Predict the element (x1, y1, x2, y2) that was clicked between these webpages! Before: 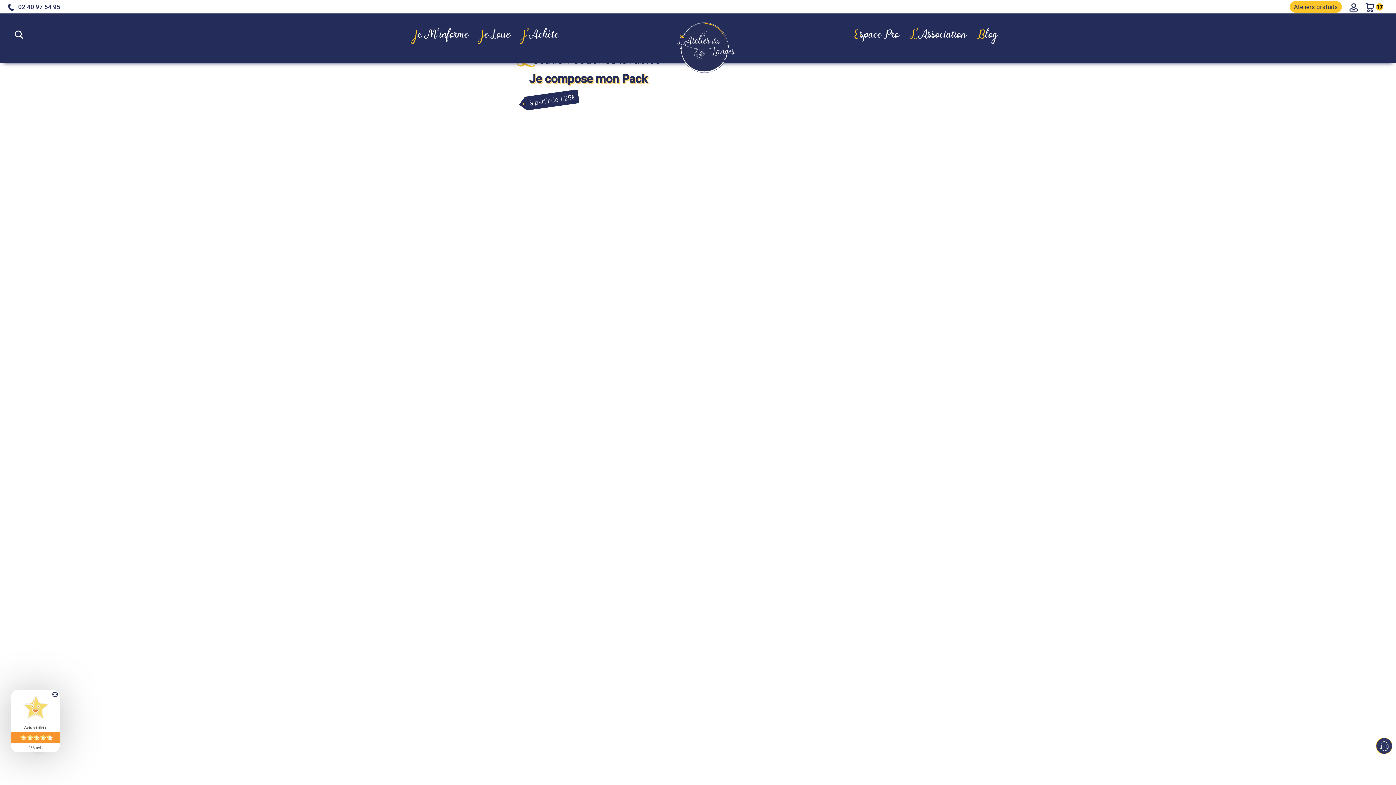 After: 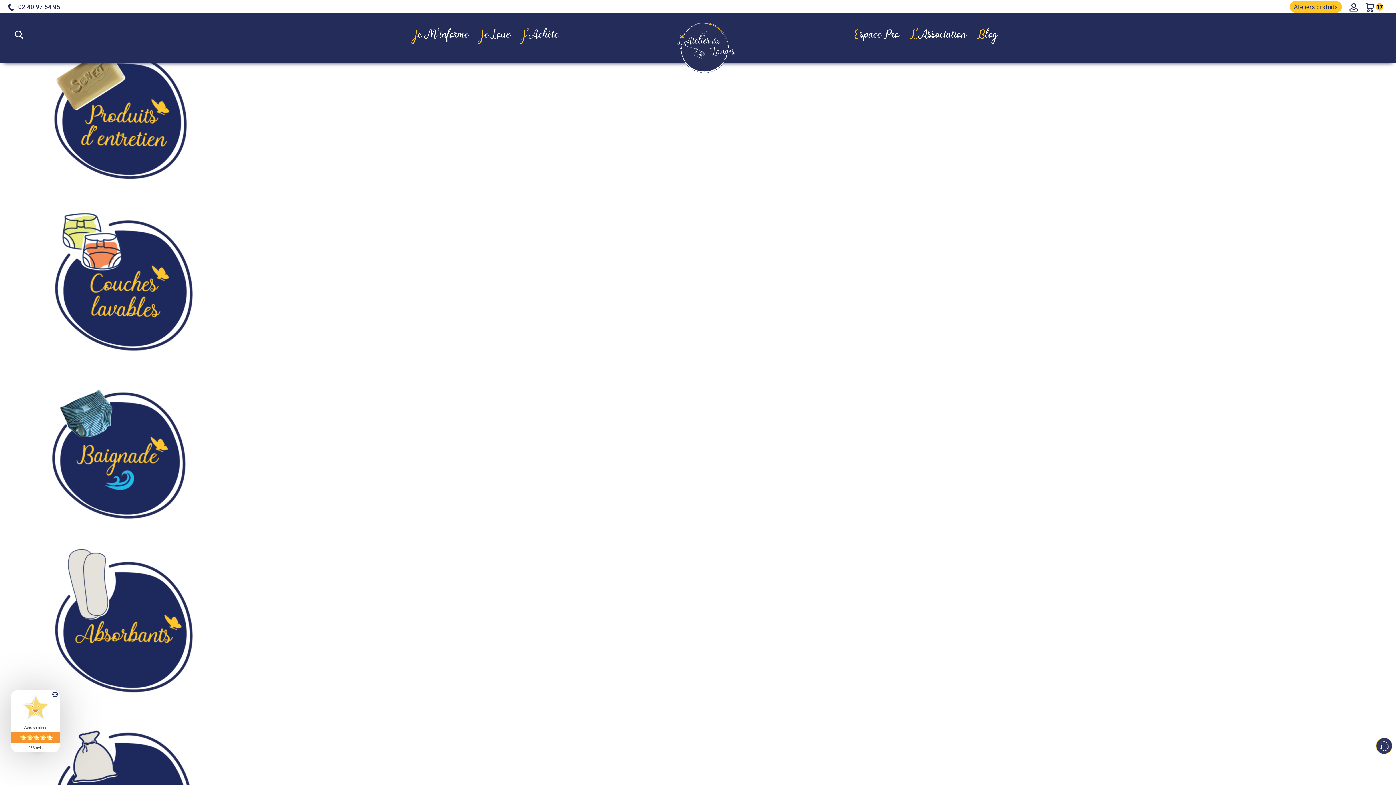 Action: bbox: (517, 25, 562, 46) label: J’Achète